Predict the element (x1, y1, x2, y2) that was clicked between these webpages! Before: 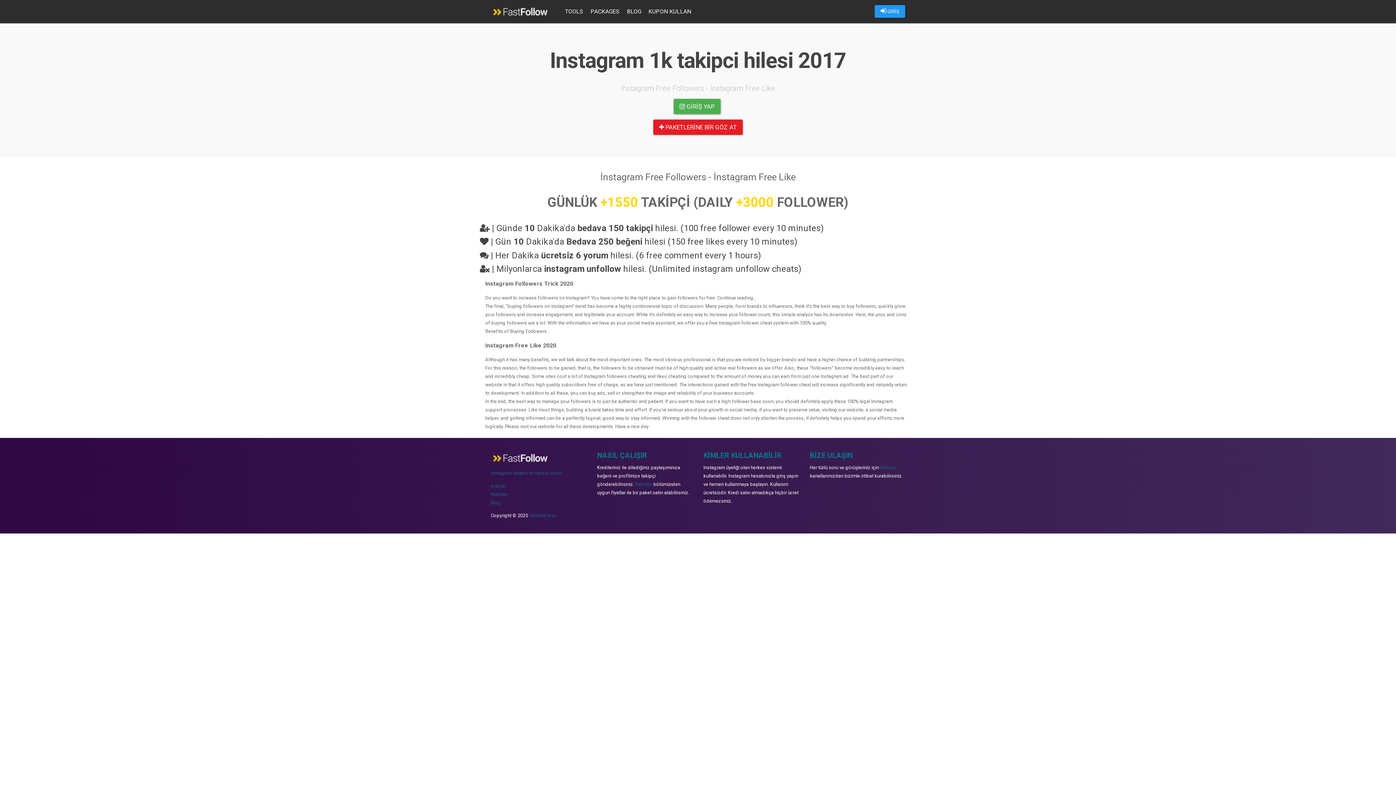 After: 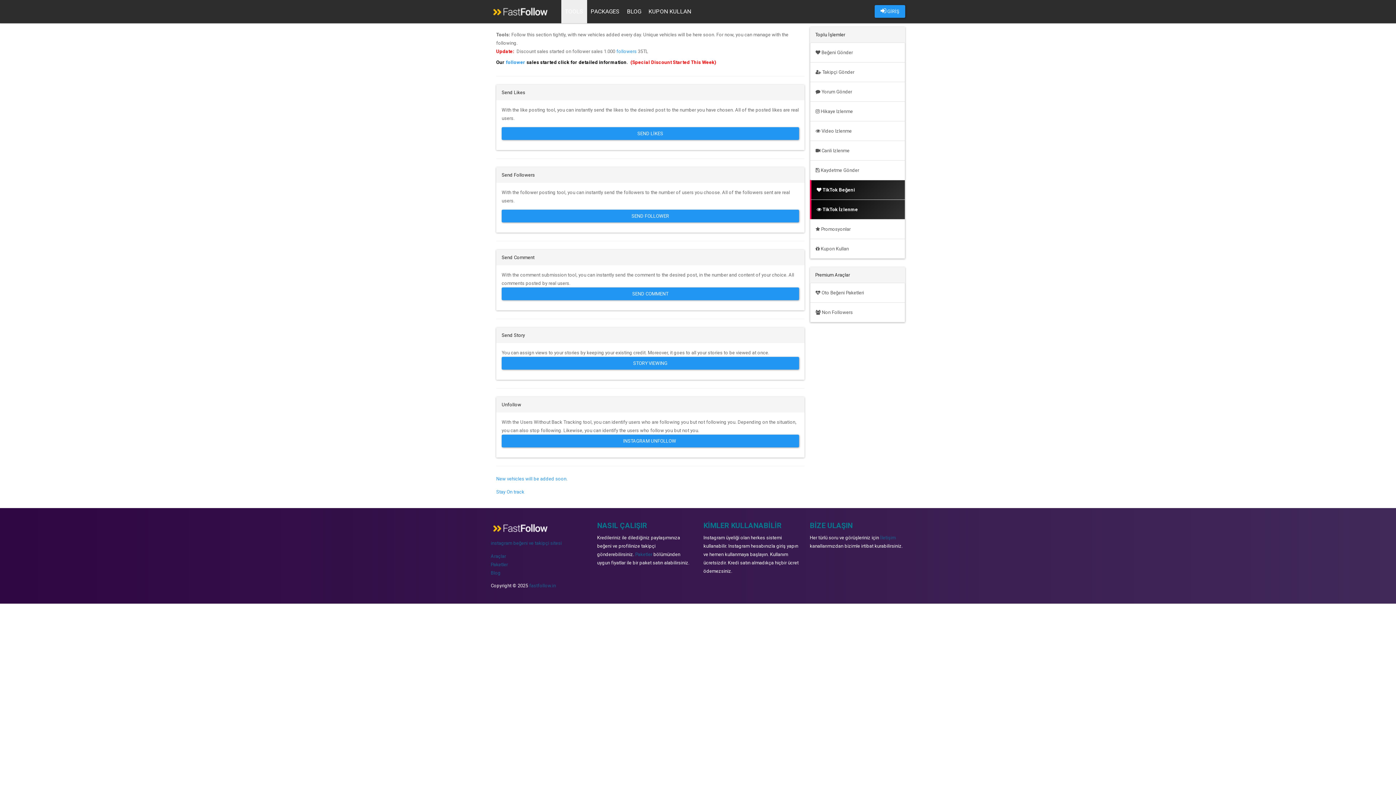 Action: label: TOOLS bbox: (561, 0, 587, 23)